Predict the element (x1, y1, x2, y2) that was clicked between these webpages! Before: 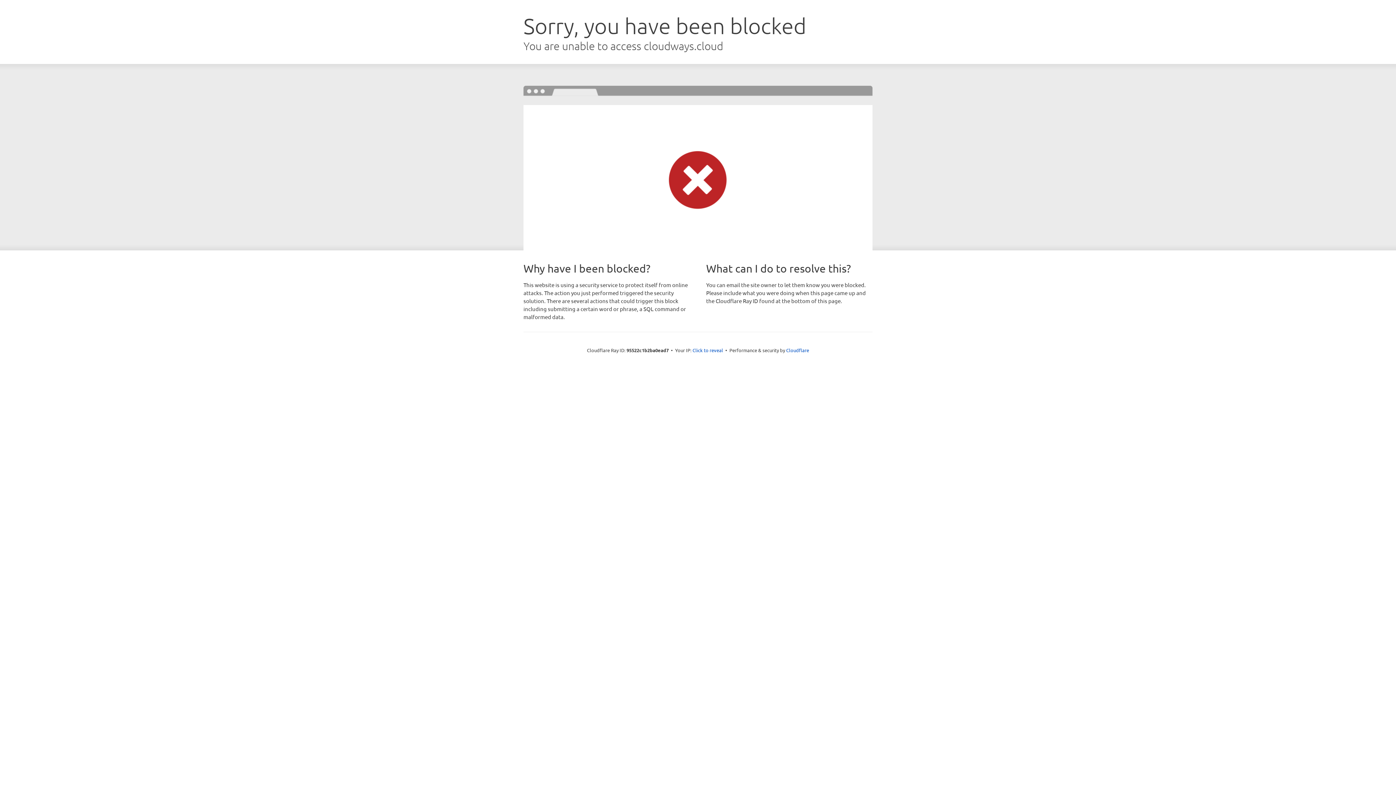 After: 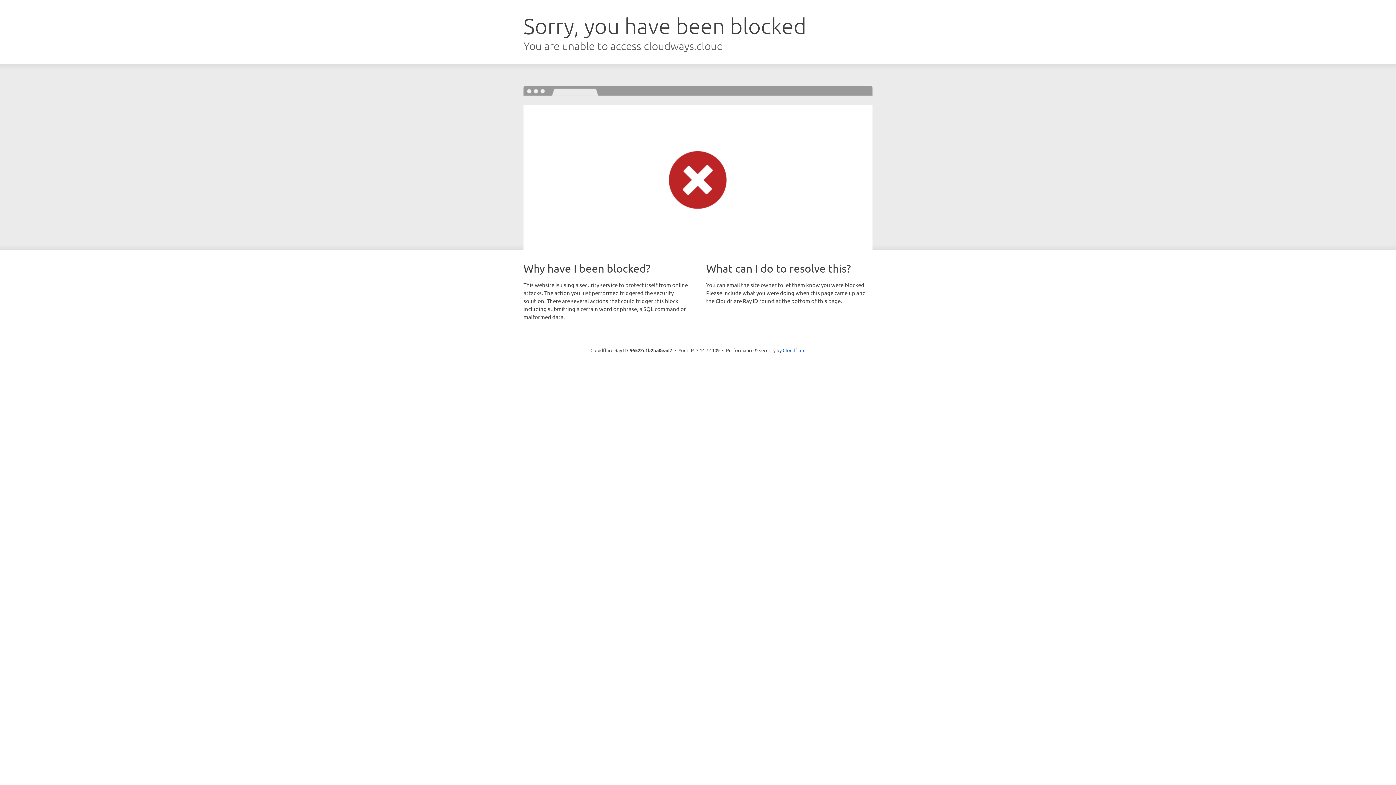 Action: bbox: (692, 346, 723, 353) label: Click to reveal